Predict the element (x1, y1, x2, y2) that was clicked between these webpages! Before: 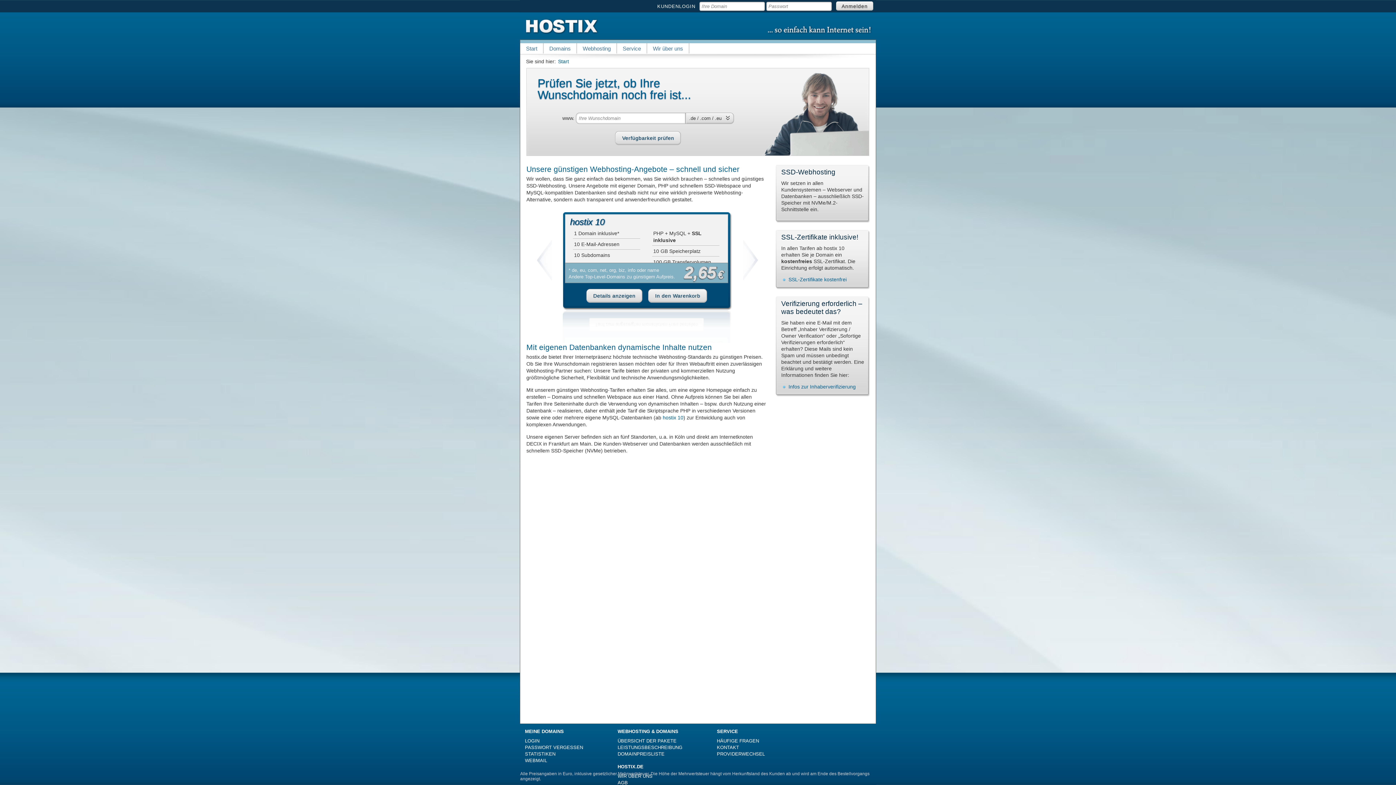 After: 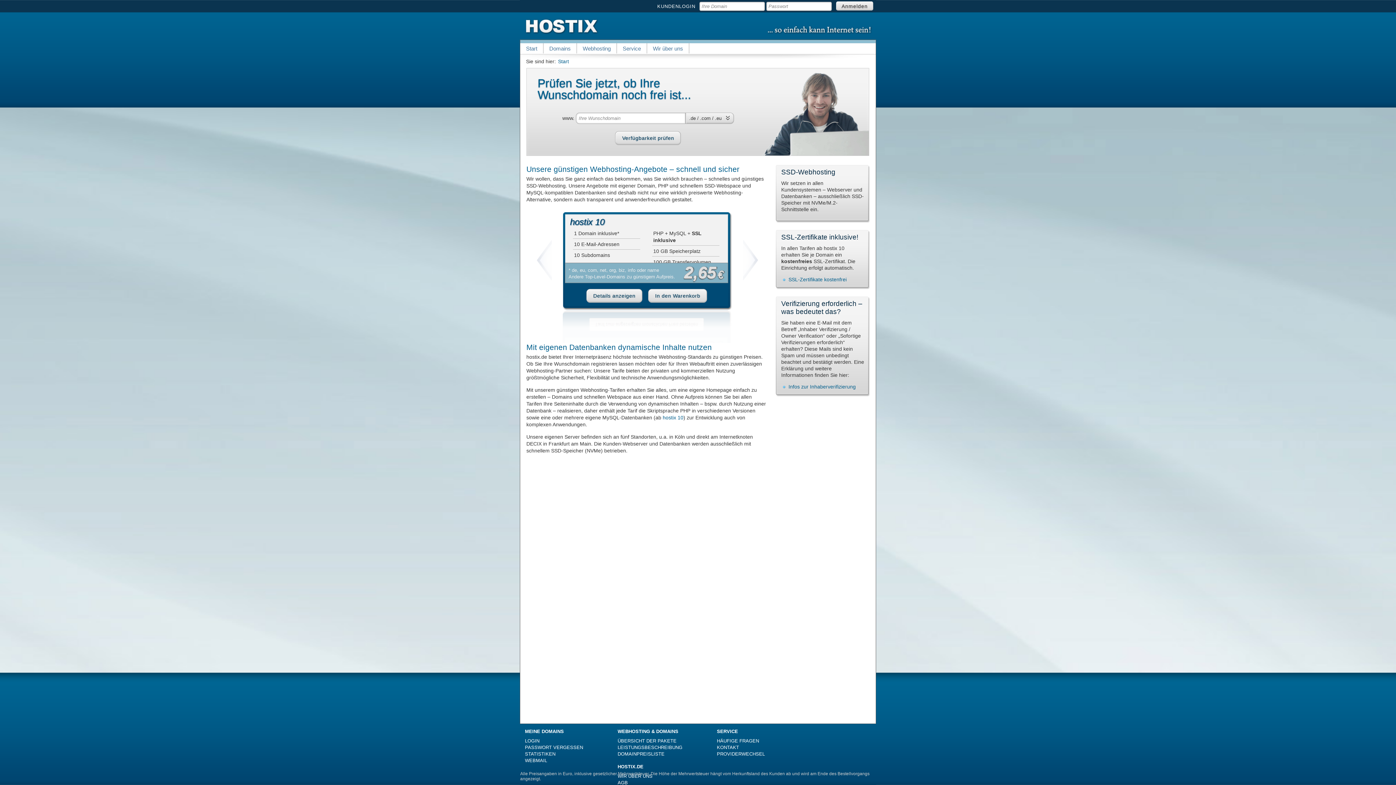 Action: bbox: (520, 31, 600, 37)